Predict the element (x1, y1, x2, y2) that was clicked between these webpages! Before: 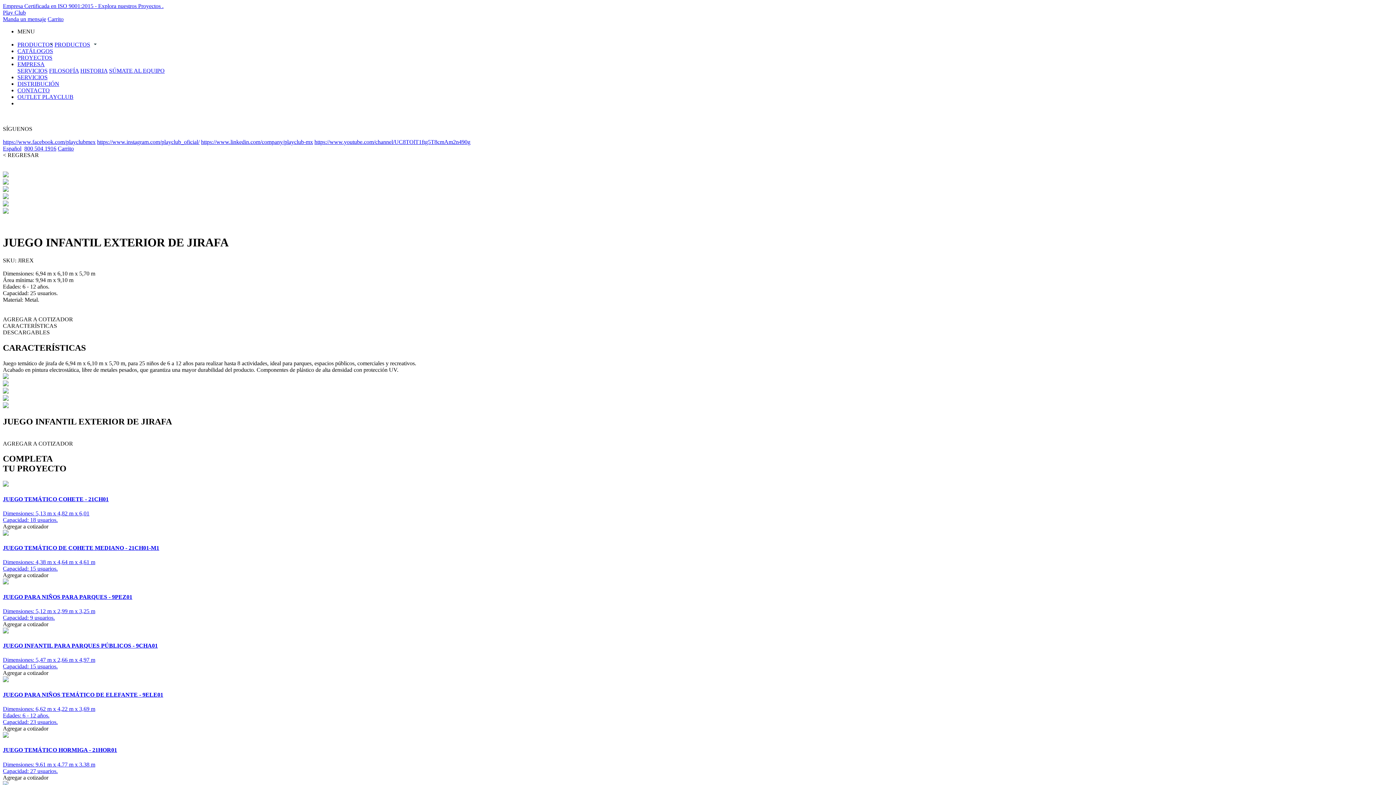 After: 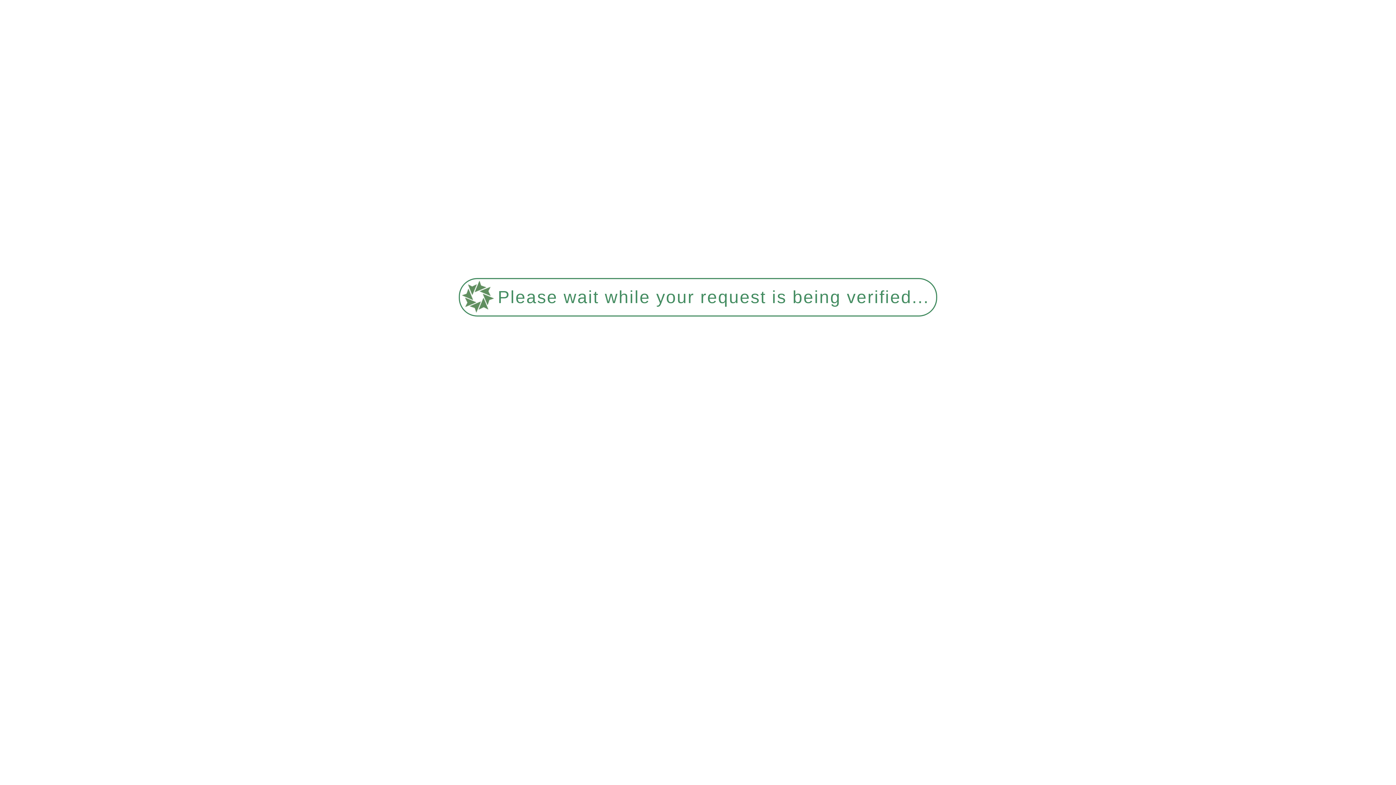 Action: label: PRODUCTOS bbox: (17, 41, 53, 47)